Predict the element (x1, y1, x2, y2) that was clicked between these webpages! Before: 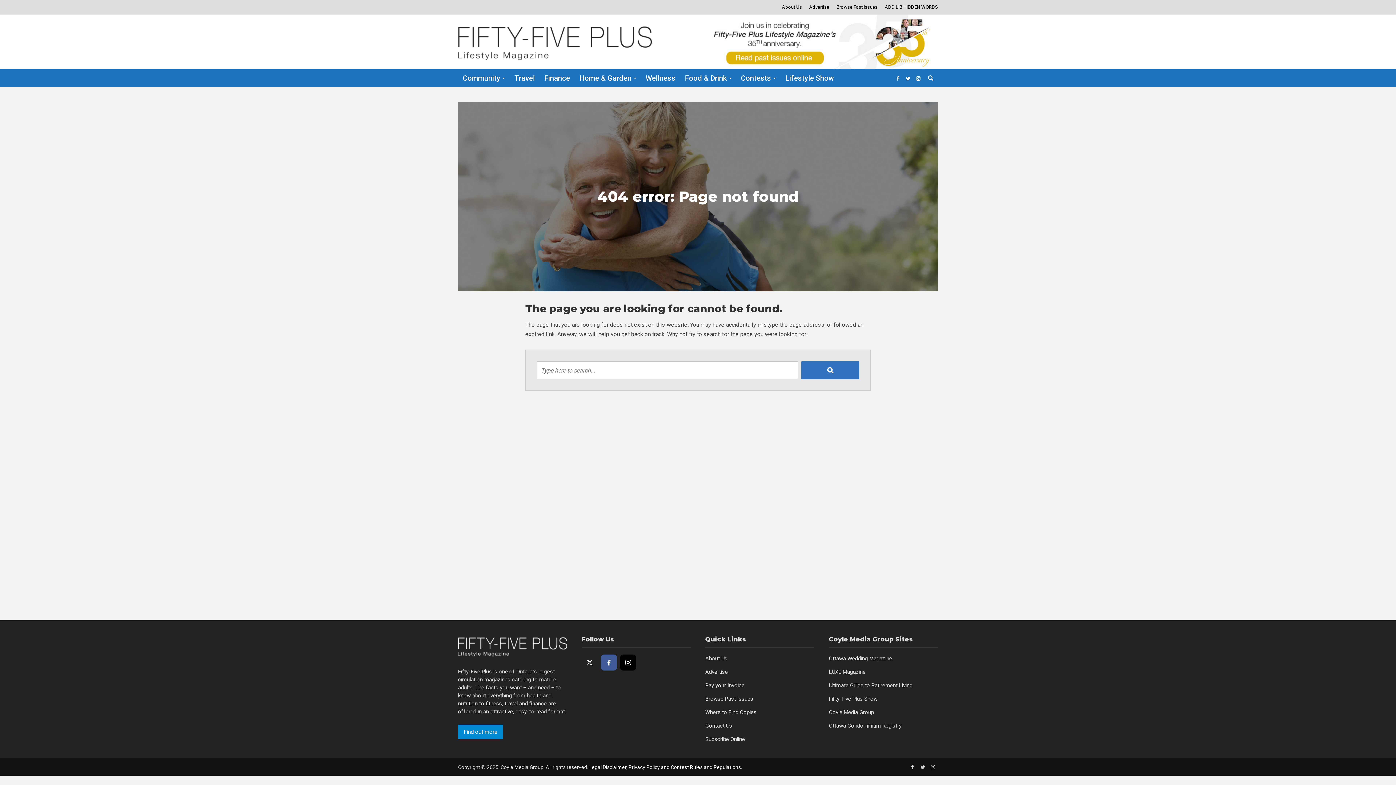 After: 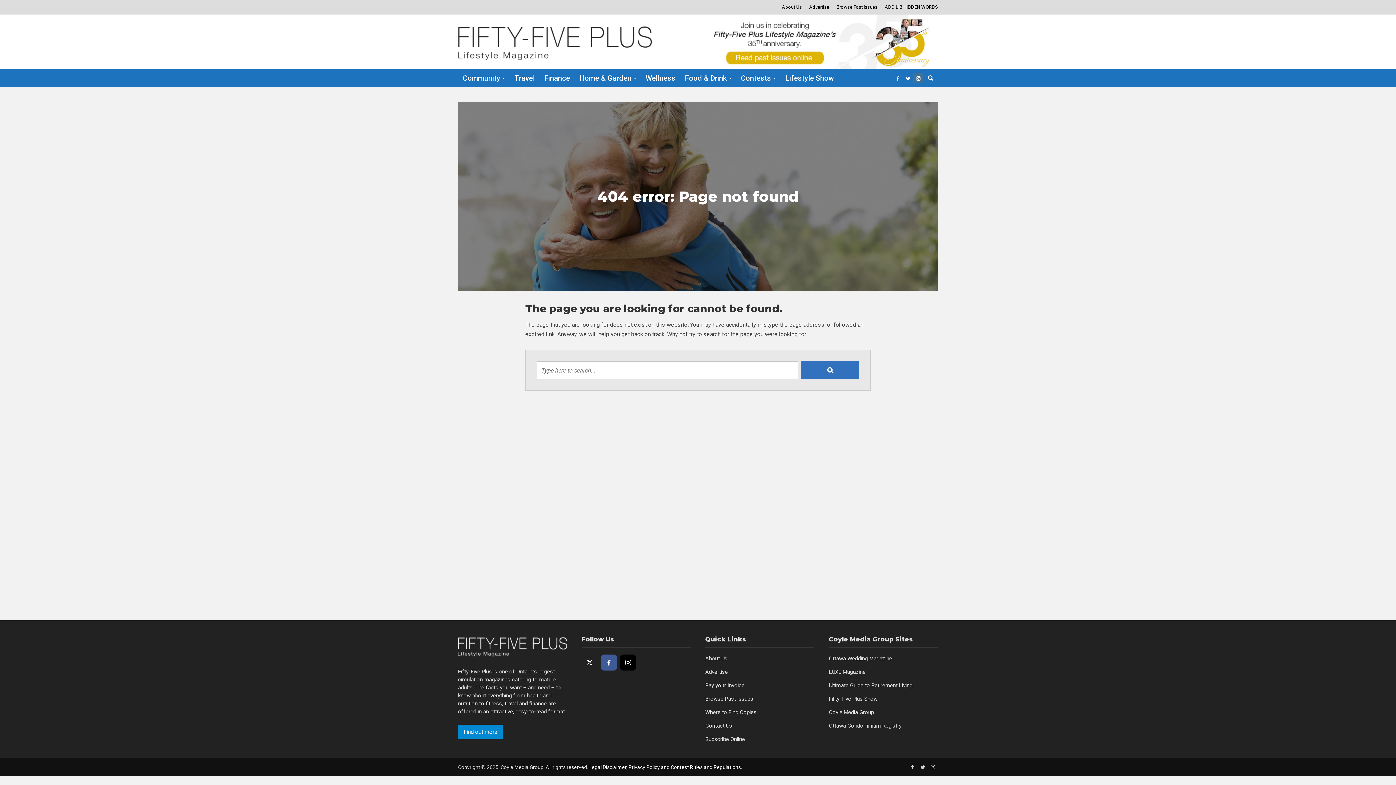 Action: bbox: (913, 73, 923, 83)